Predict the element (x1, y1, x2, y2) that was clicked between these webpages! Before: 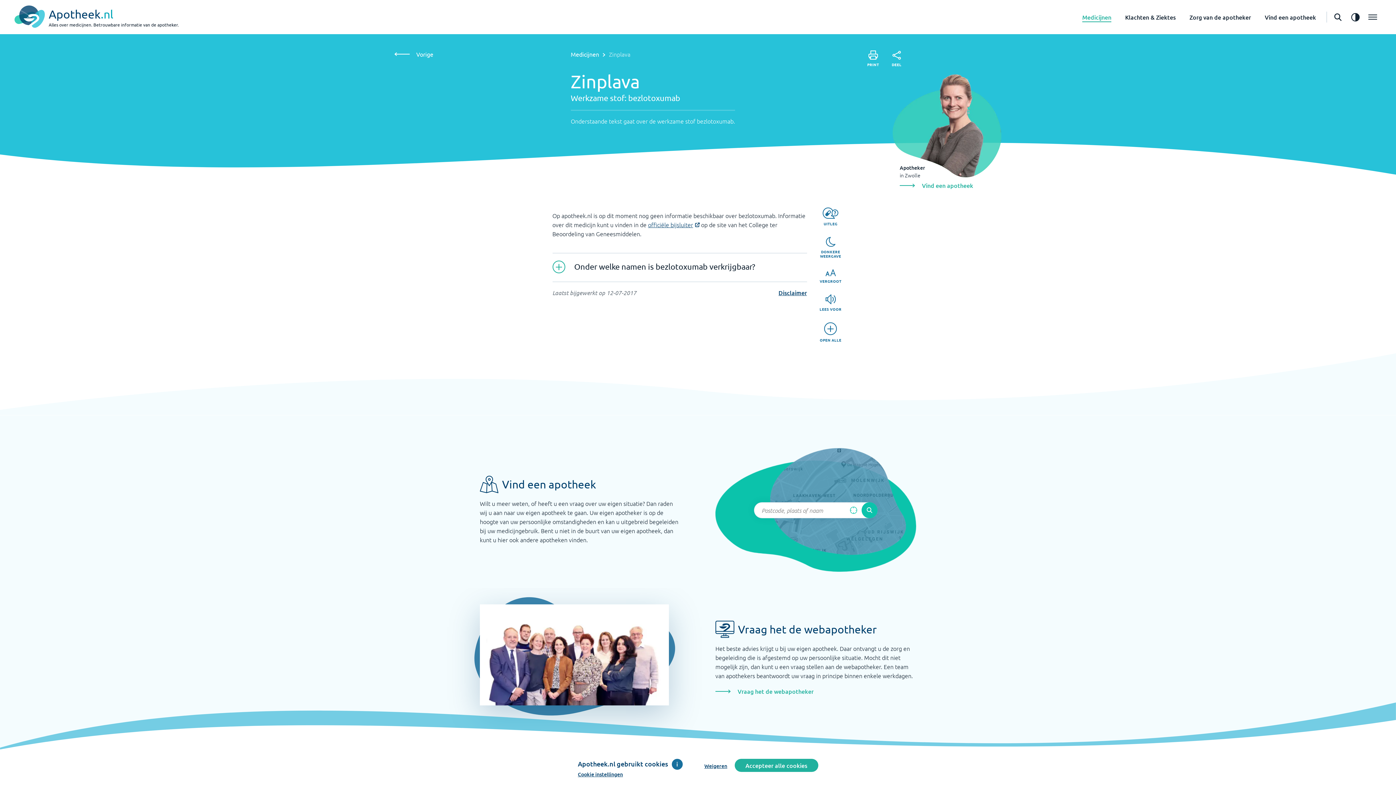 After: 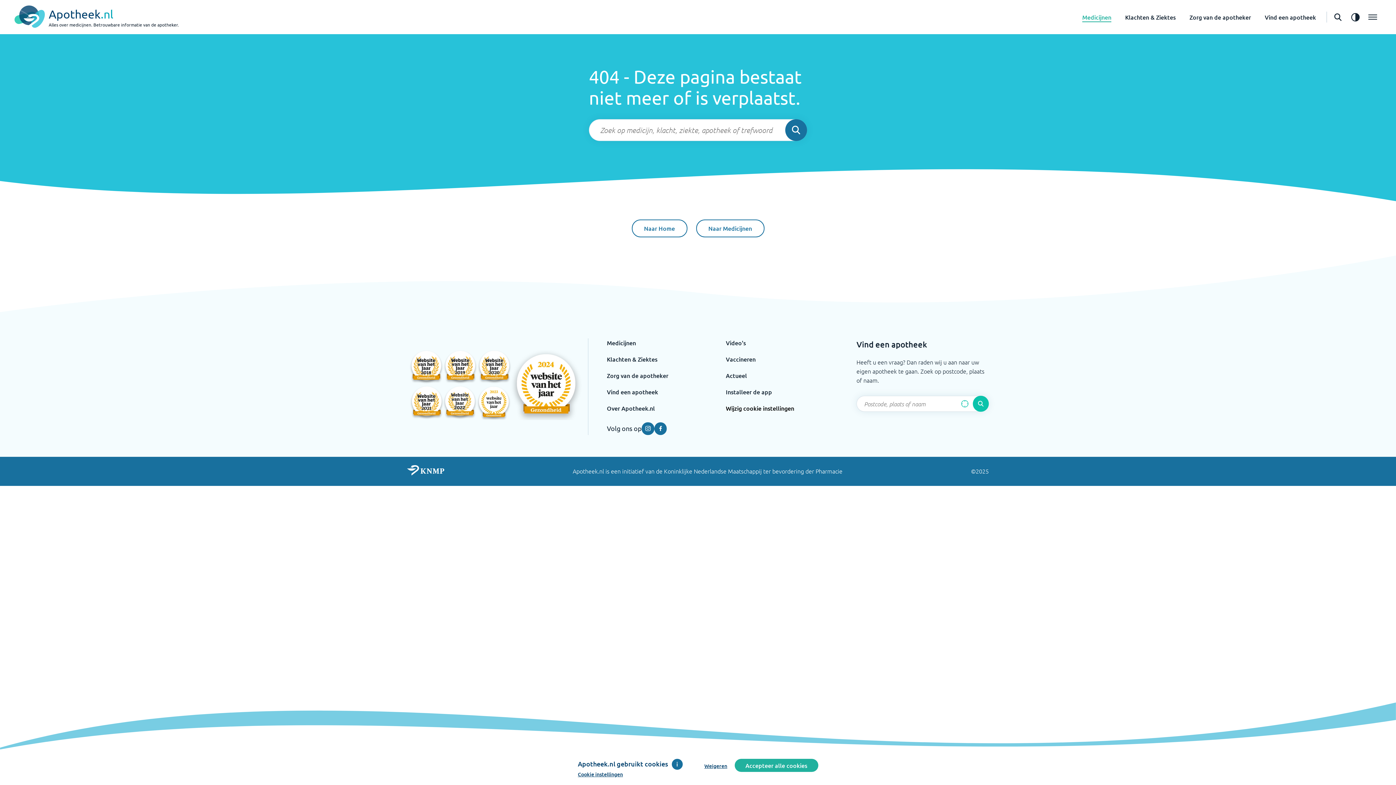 Action: bbox: (1082, 12, 1111, 20) label: Medicijnen